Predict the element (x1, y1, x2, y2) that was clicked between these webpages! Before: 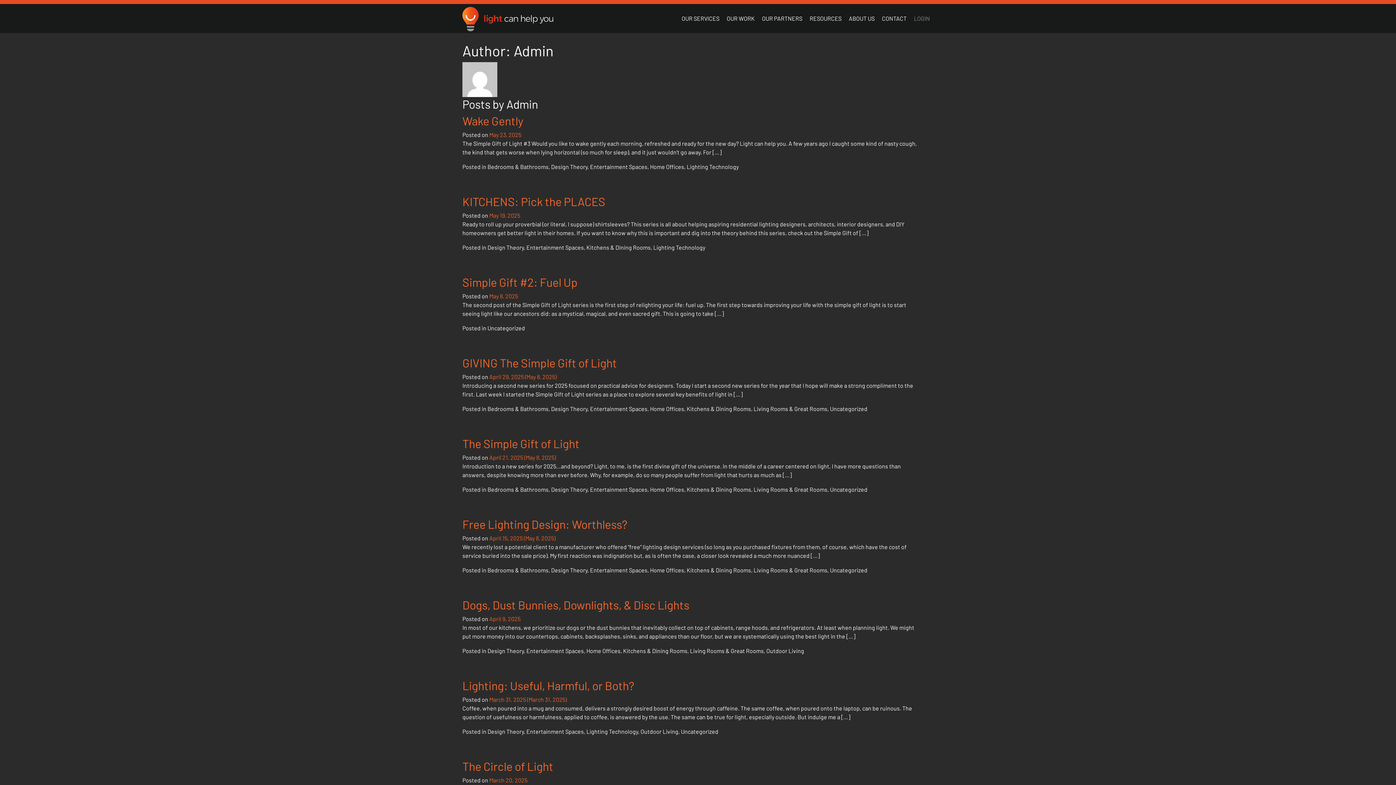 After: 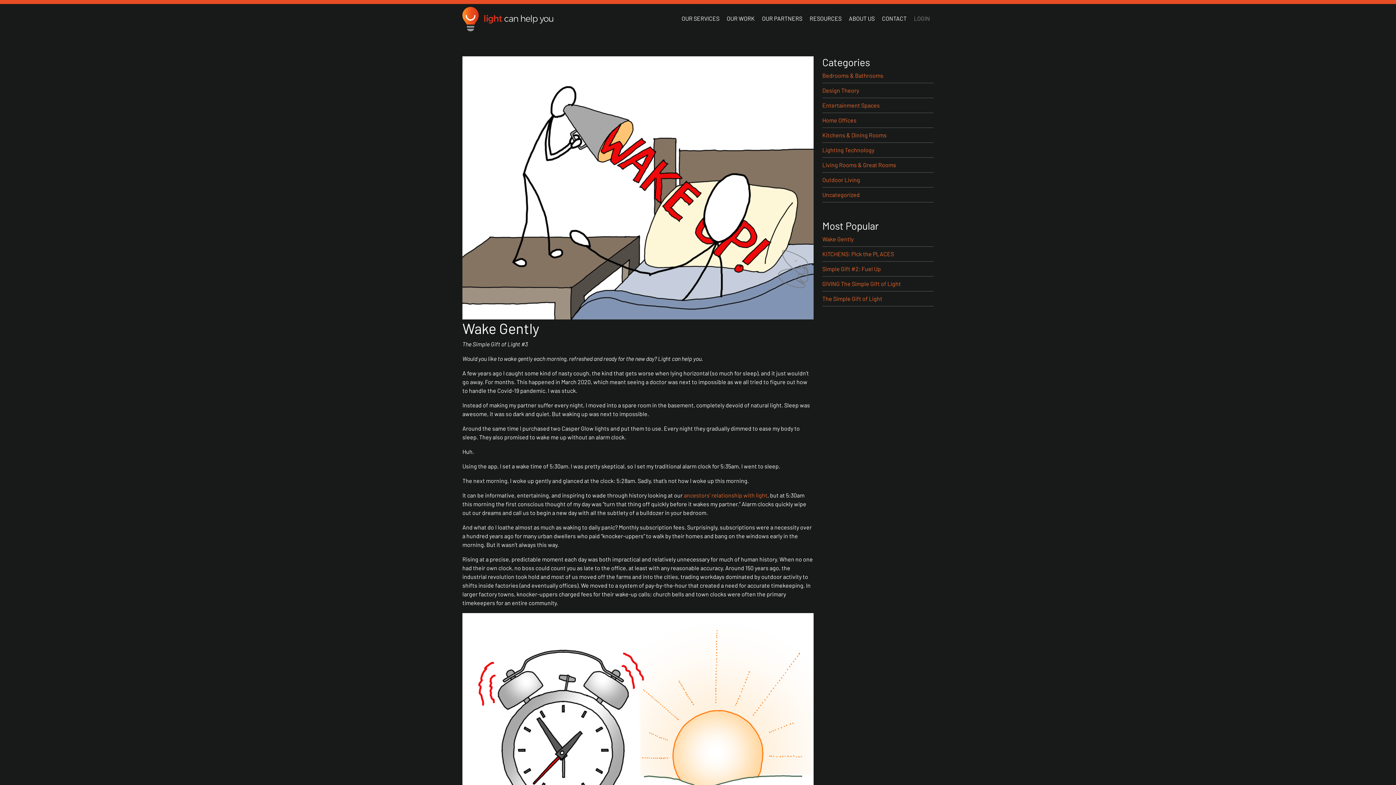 Action: bbox: (489, 131, 521, 138) label: May 23, 2025